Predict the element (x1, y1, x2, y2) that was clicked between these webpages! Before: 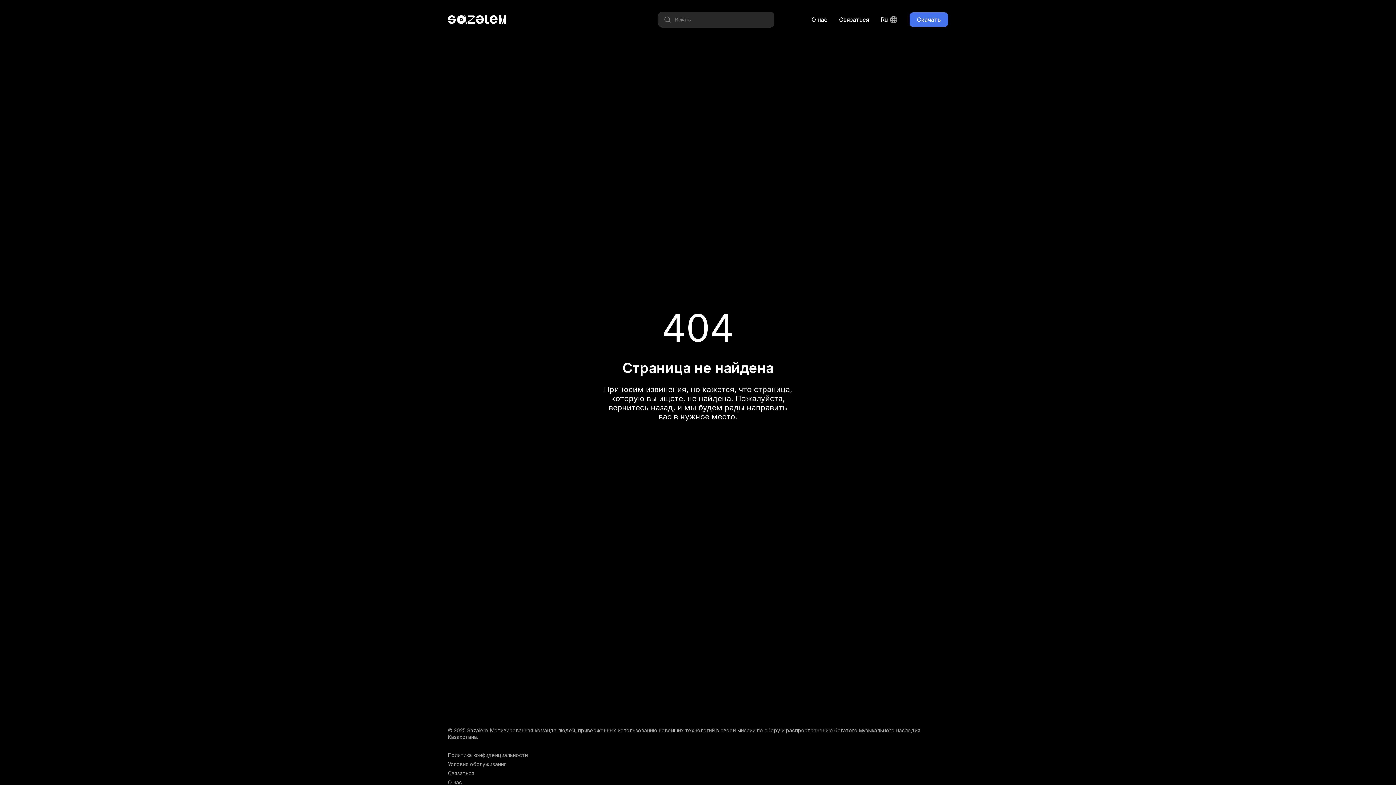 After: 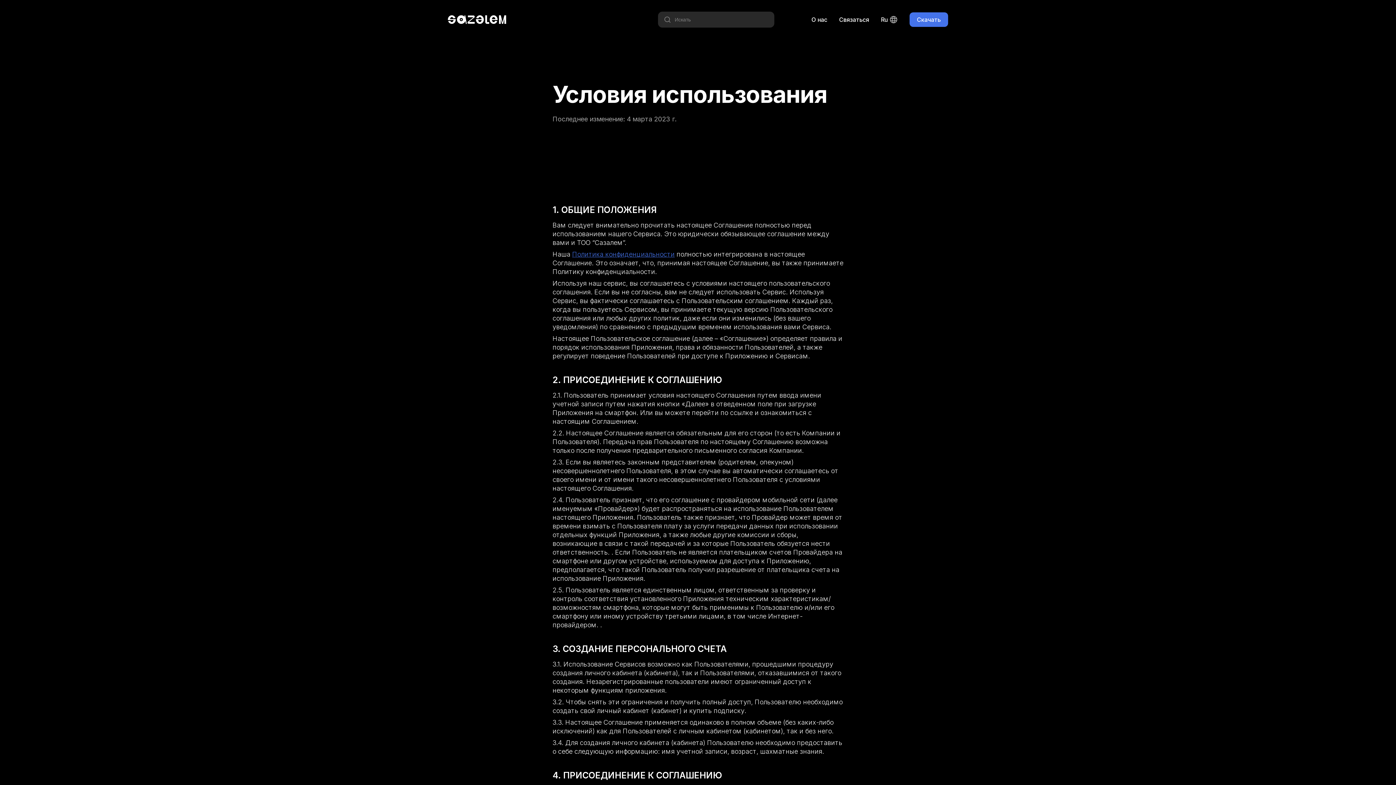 Action: bbox: (448, 761, 948, 767) label: Условия обслуживания